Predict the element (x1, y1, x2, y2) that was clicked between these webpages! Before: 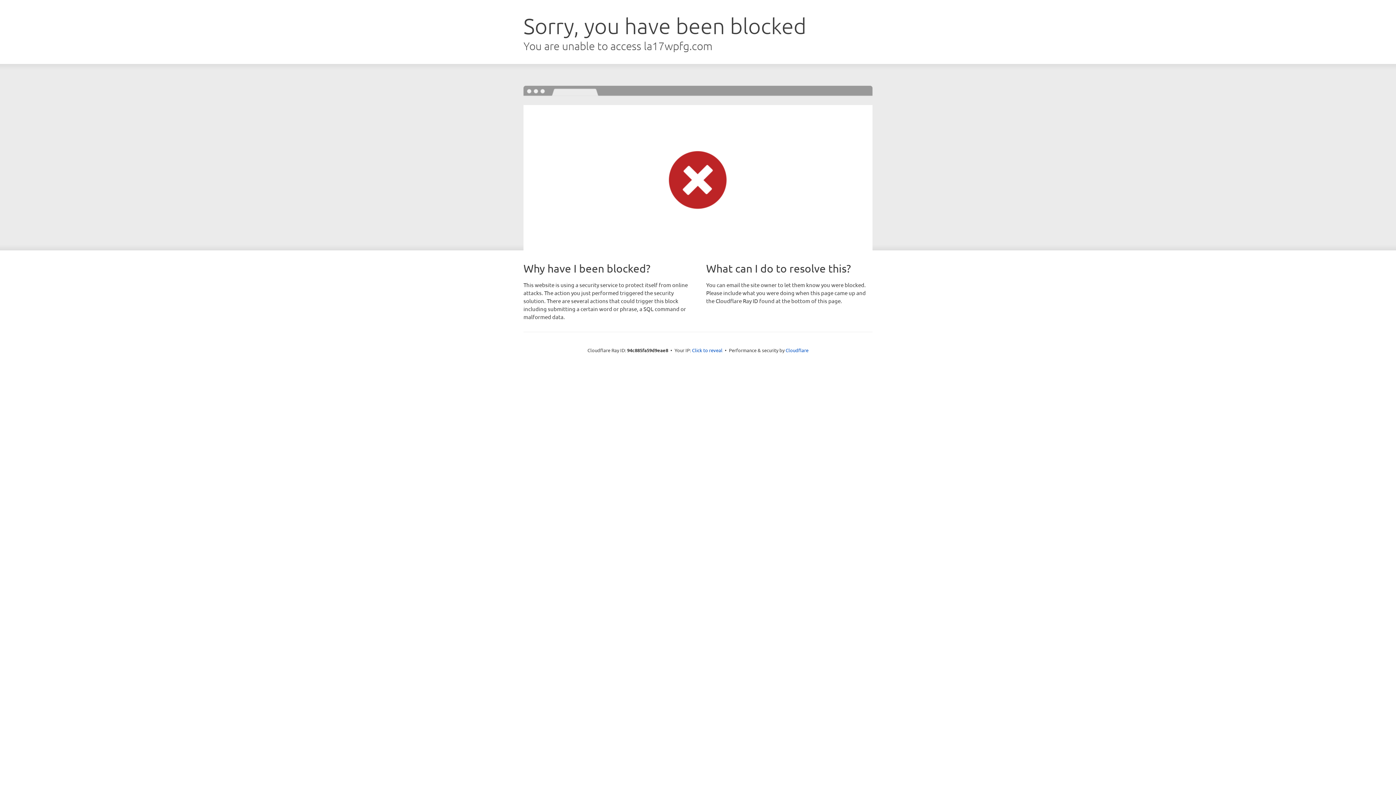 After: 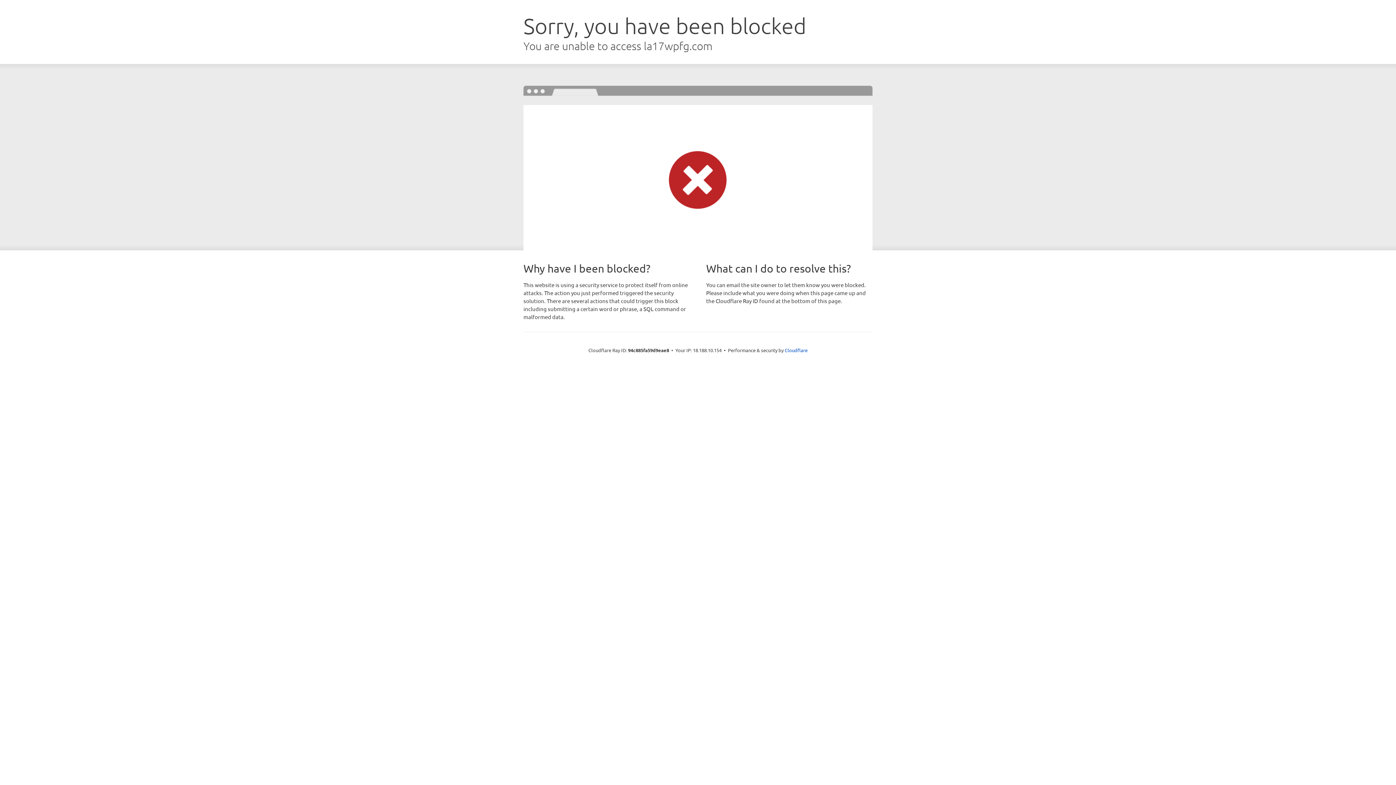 Action: label: Click to reveal bbox: (692, 346, 722, 353)